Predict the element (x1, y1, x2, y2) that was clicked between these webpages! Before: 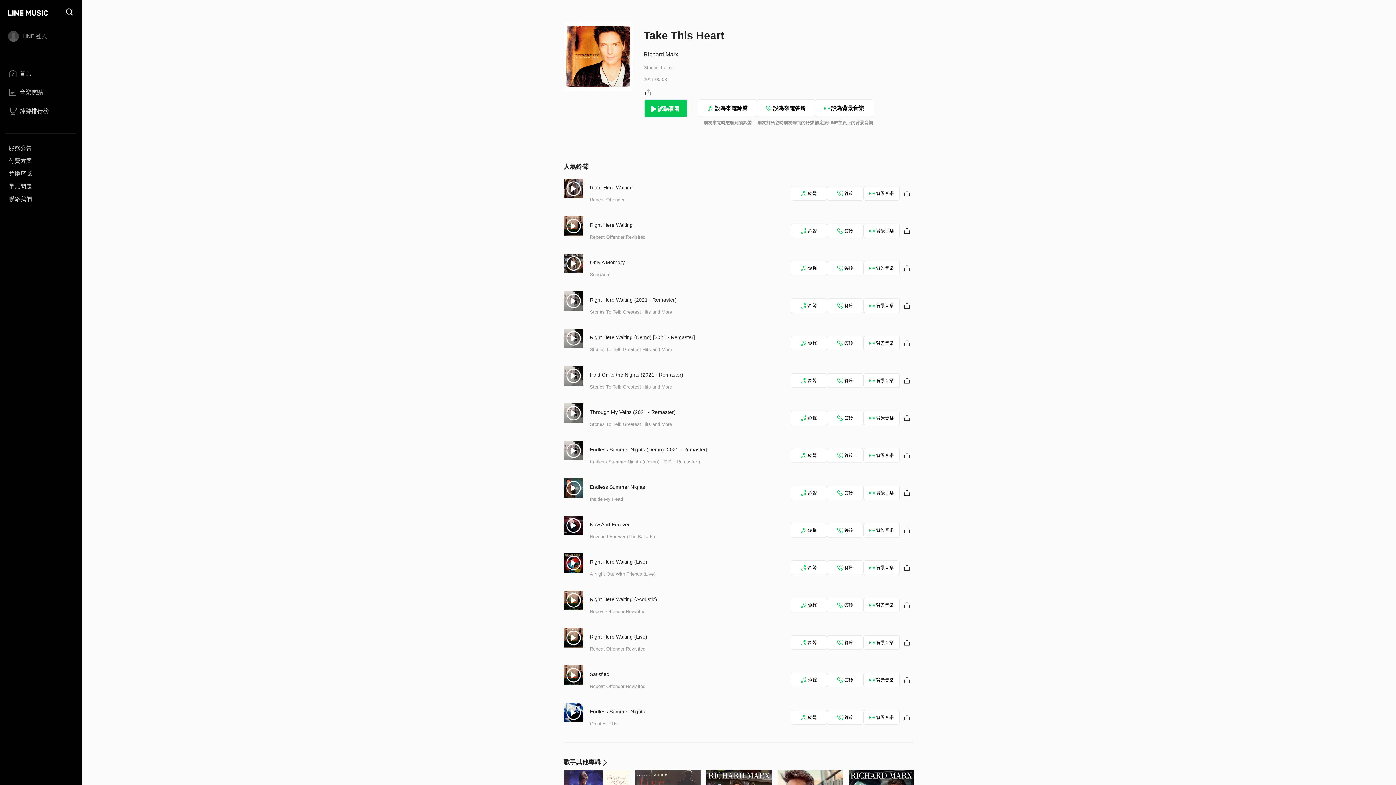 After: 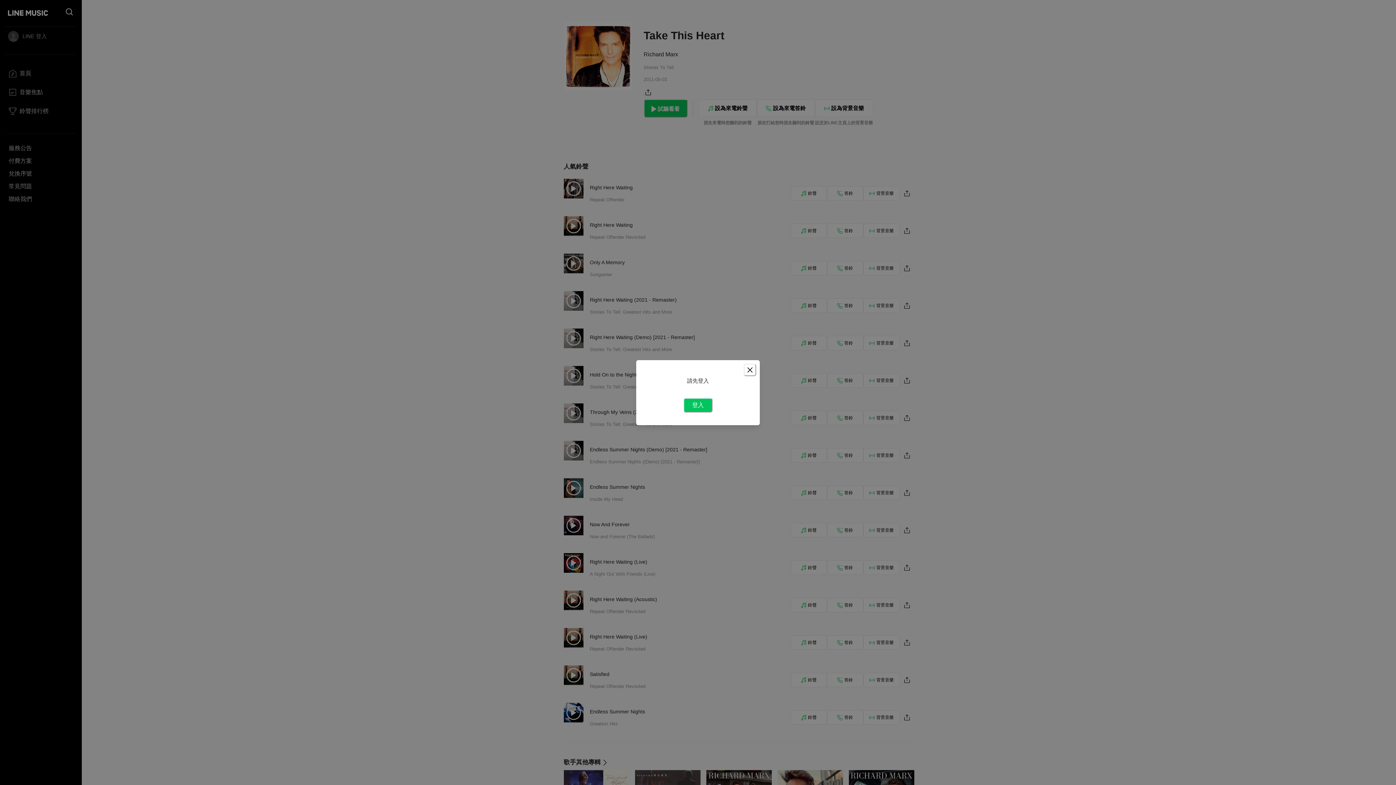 Action: label: 答鈴 bbox: (827, 186, 863, 200)